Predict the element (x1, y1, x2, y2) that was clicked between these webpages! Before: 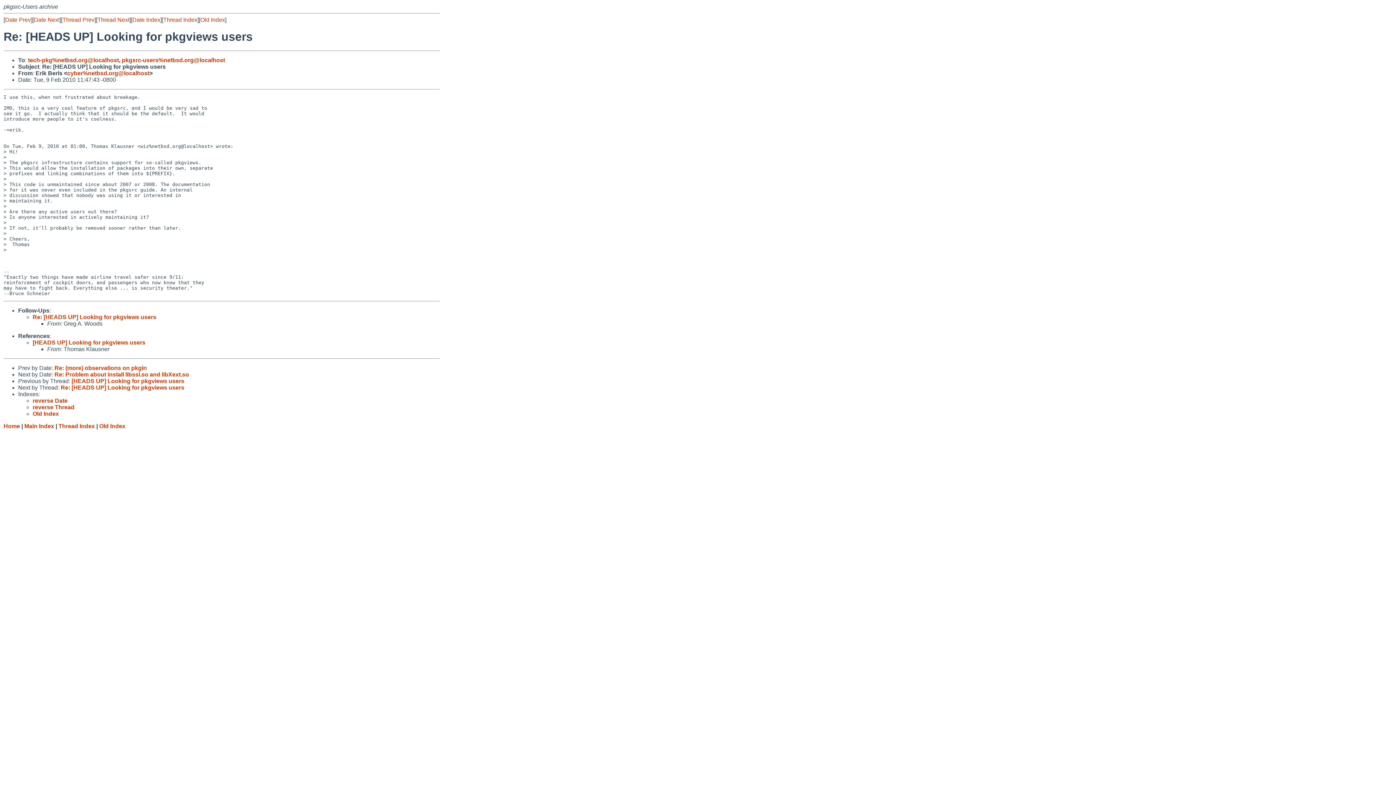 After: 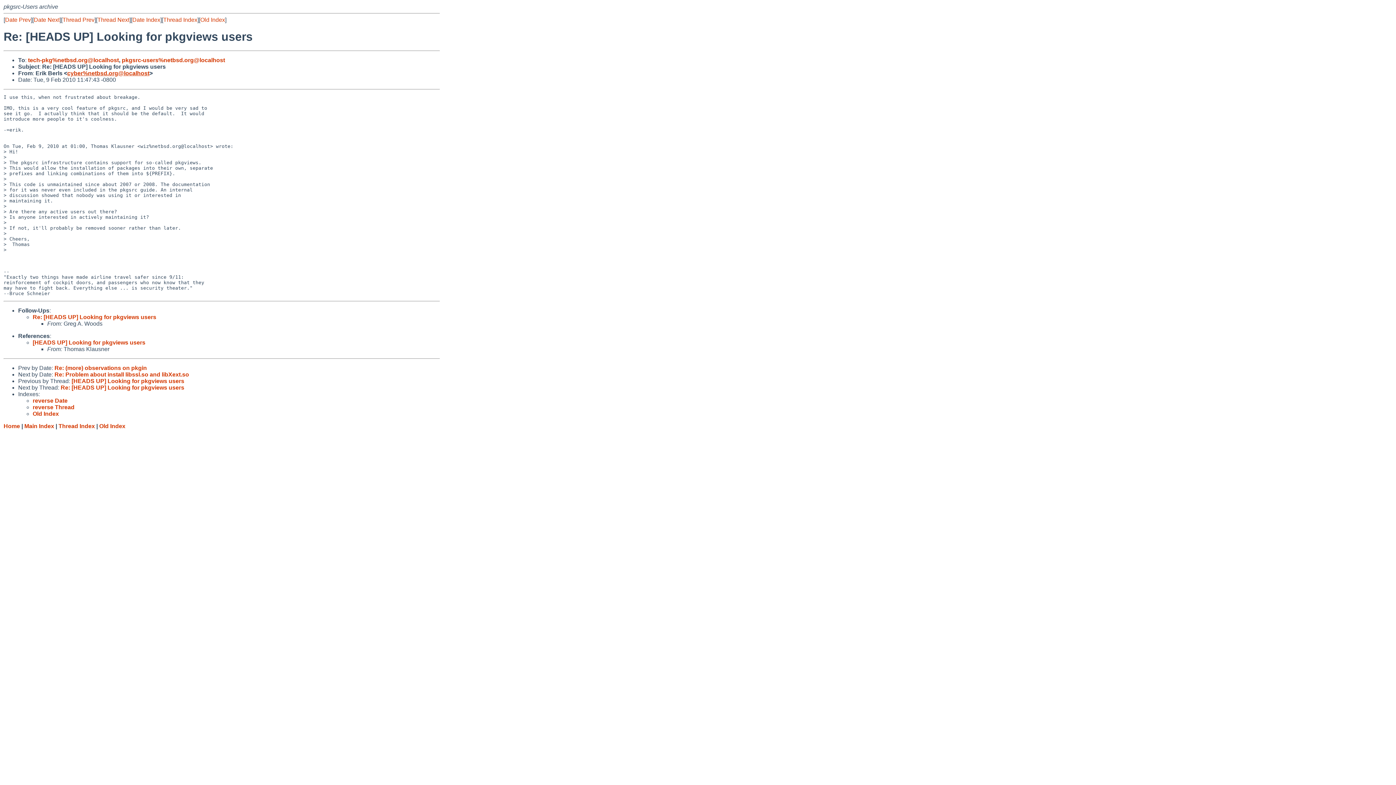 Action: label: cyber%netbsd.org@localhost bbox: (67, 70, 149, 76)